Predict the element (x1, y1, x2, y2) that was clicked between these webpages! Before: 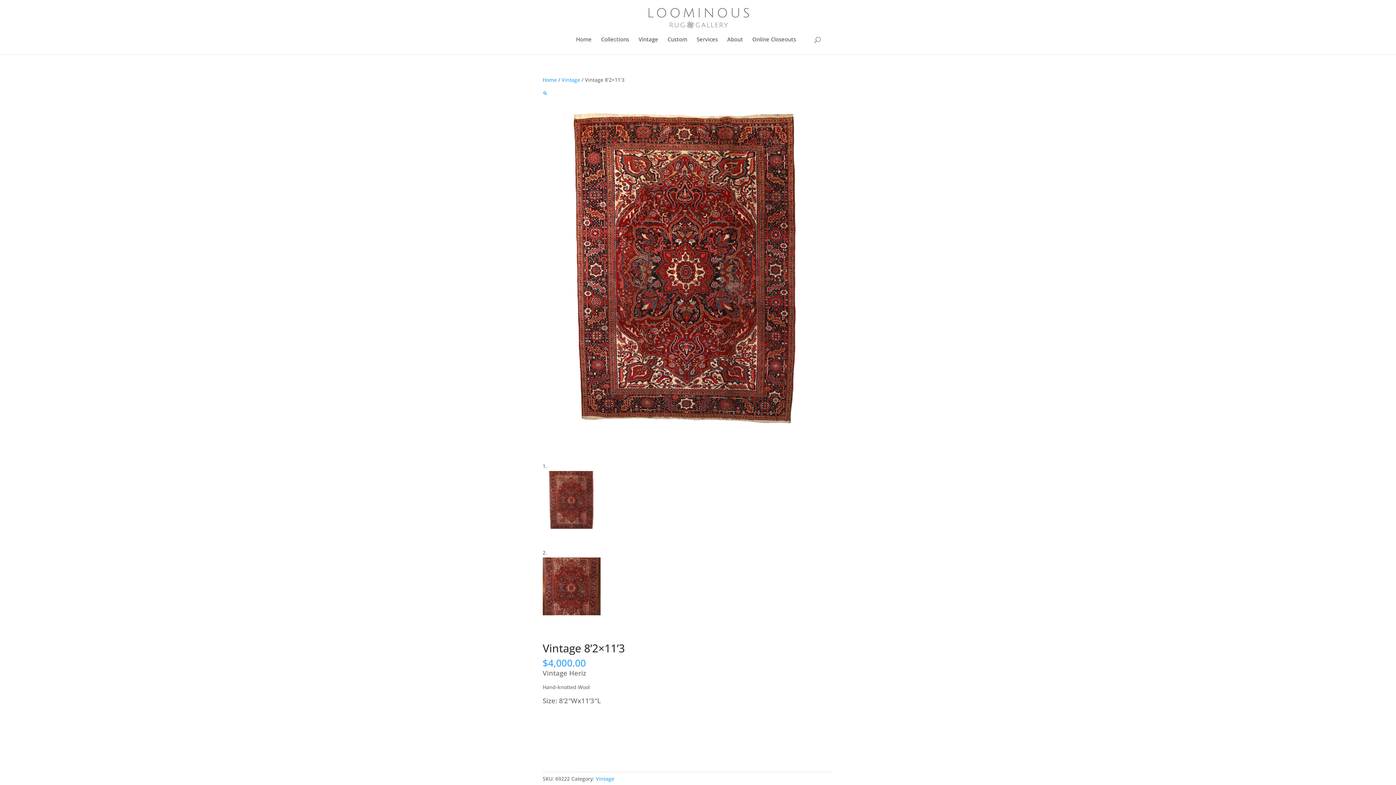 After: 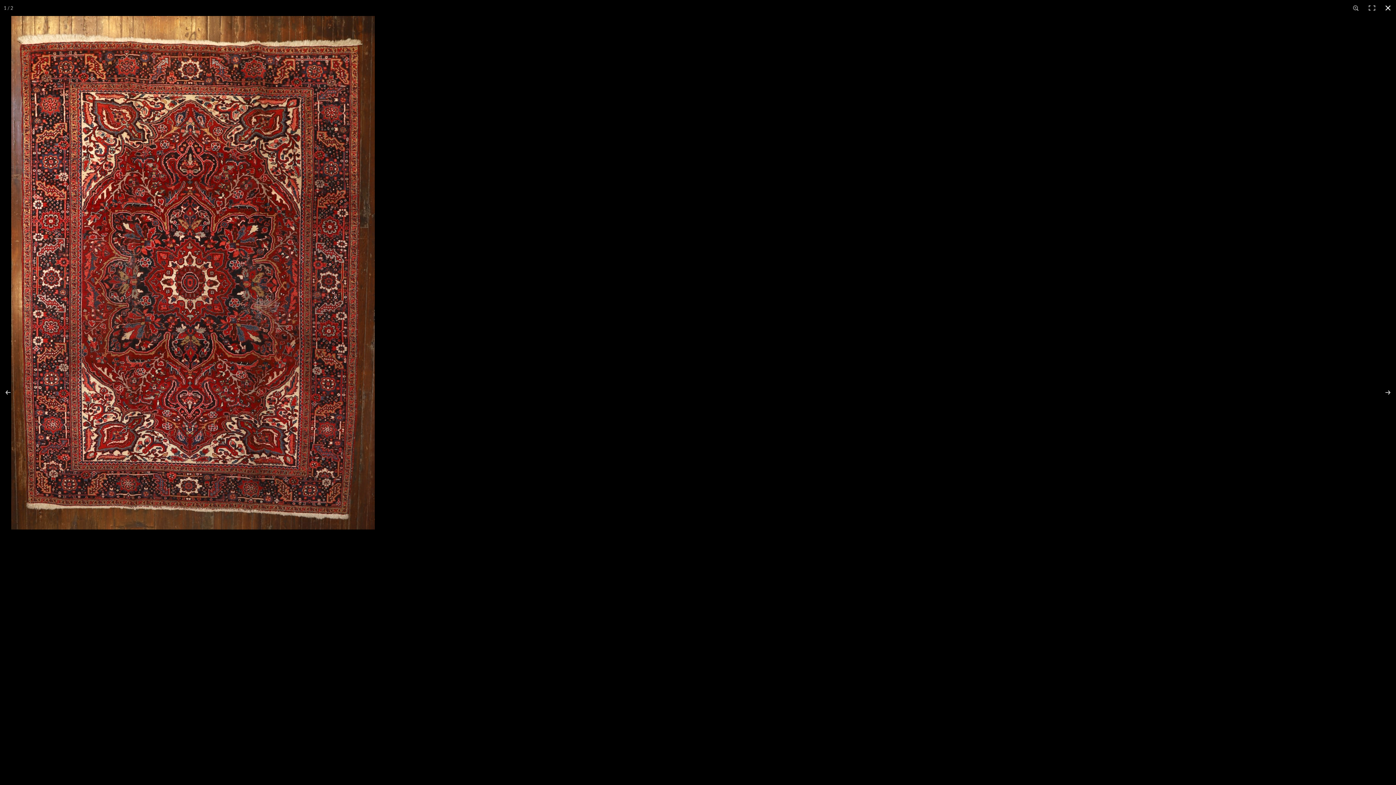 Action: label: View full-screen image gallery bbox: (542, 89, 547, 96)